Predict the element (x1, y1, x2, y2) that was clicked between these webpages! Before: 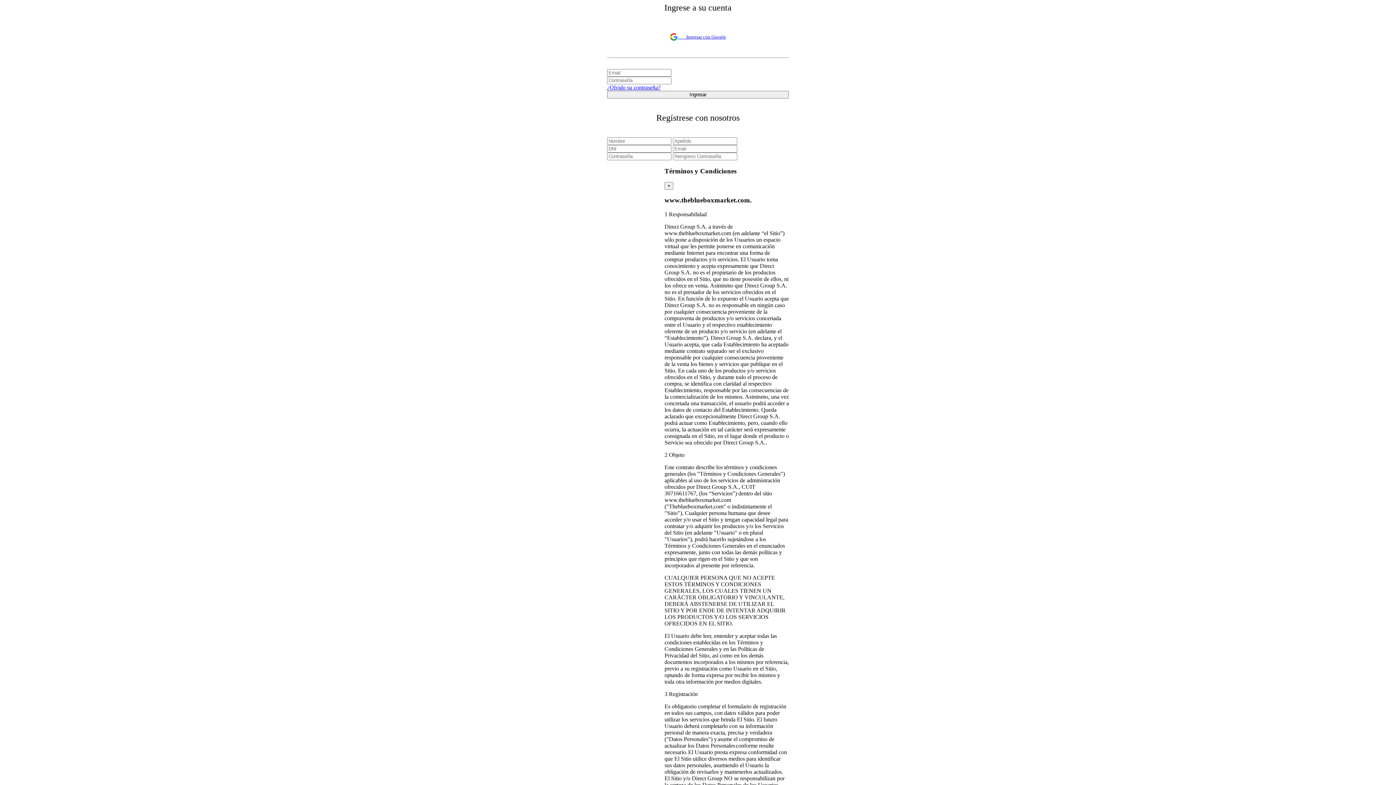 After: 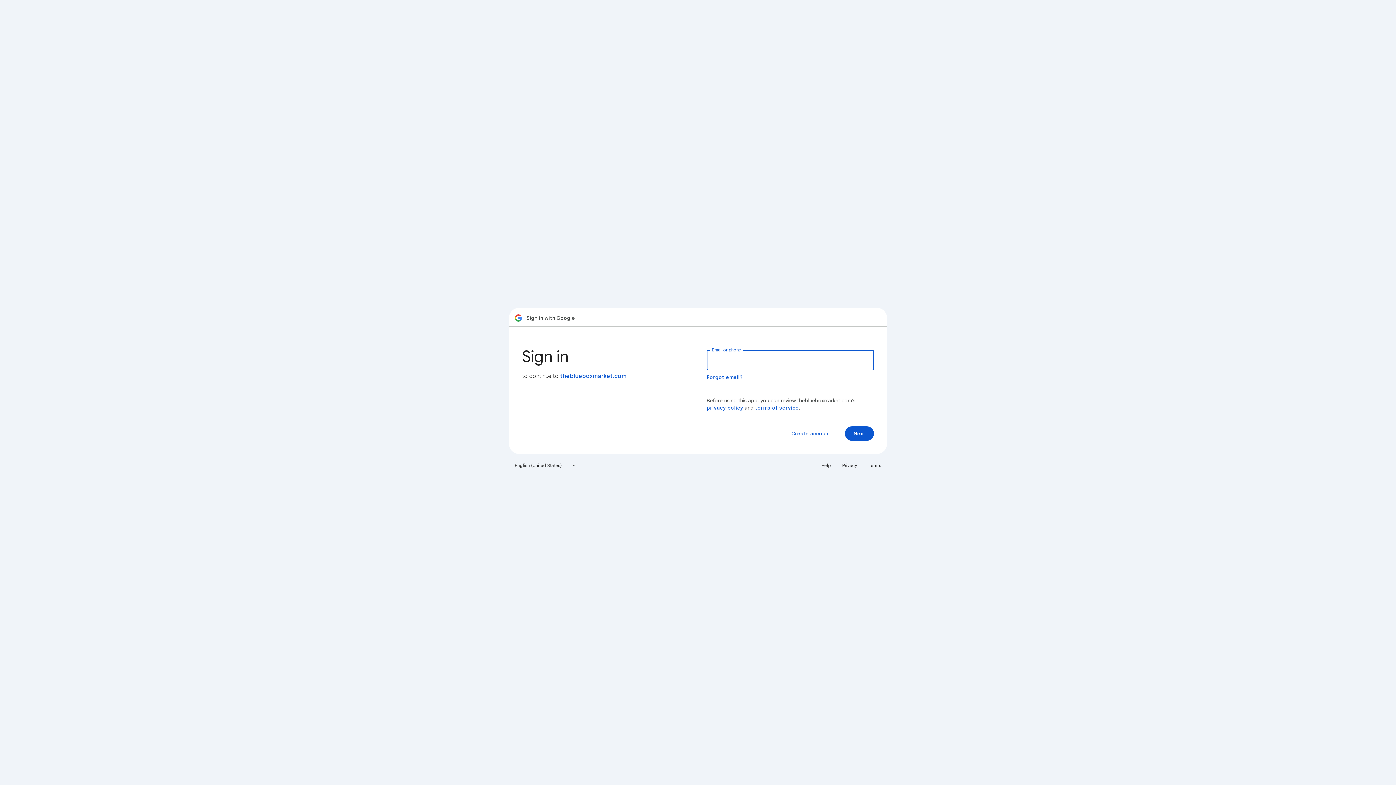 Action: label:         Ingresar con Google bbox: (607, 23, 789, 49)